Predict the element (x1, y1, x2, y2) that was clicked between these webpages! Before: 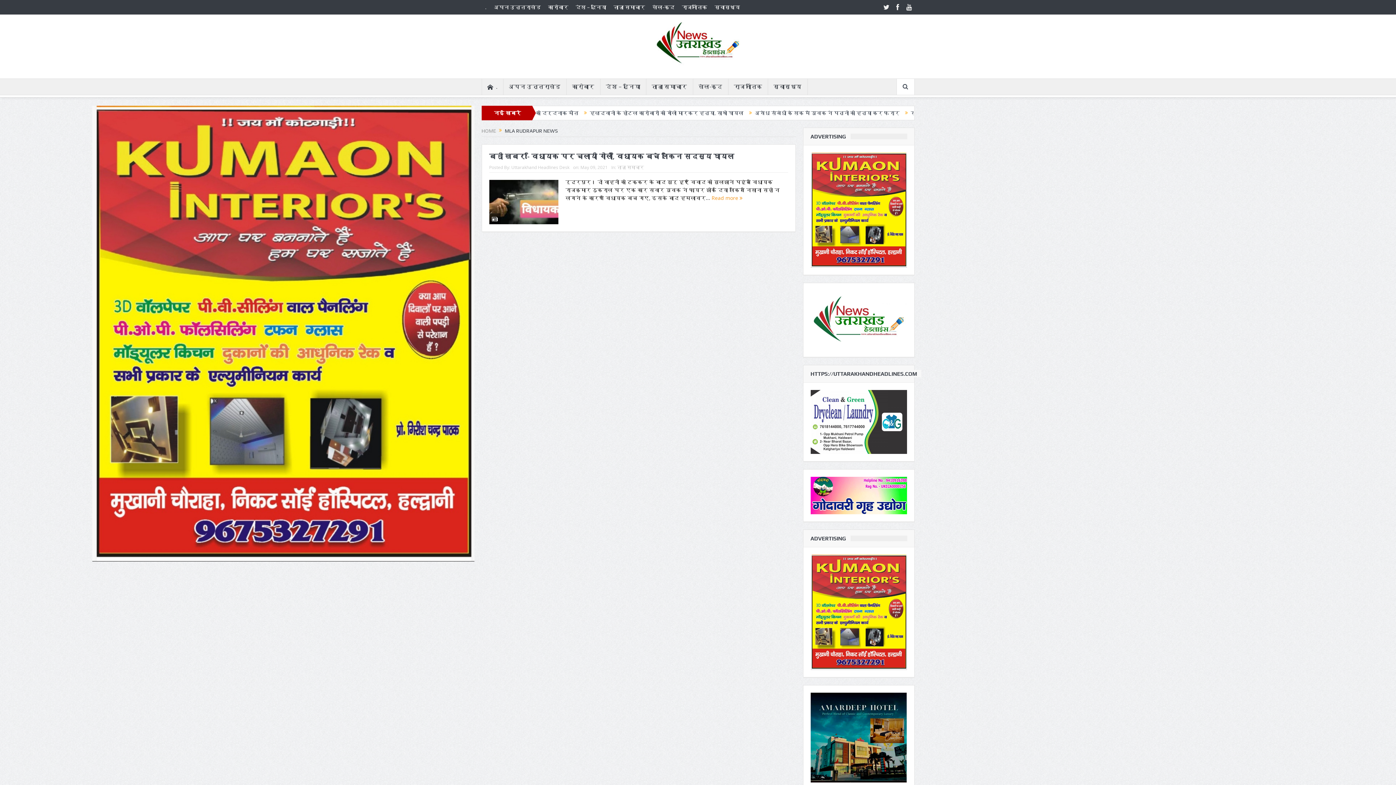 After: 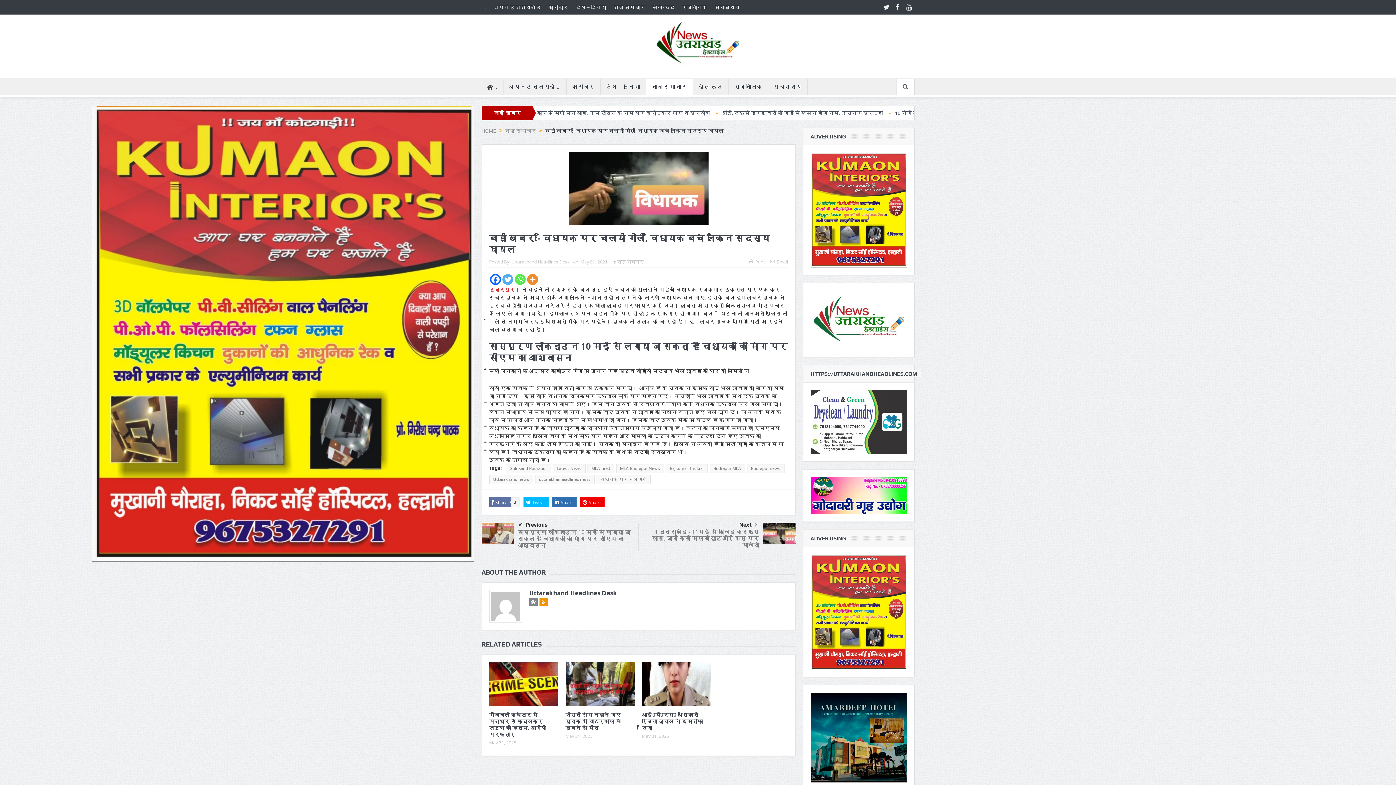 Action: bbox: (489, 151, 734, 161) label: बड़ी खबर:- विधायक पर चलायी गोली, विधायक बचे लेकिन सदस्य घायल